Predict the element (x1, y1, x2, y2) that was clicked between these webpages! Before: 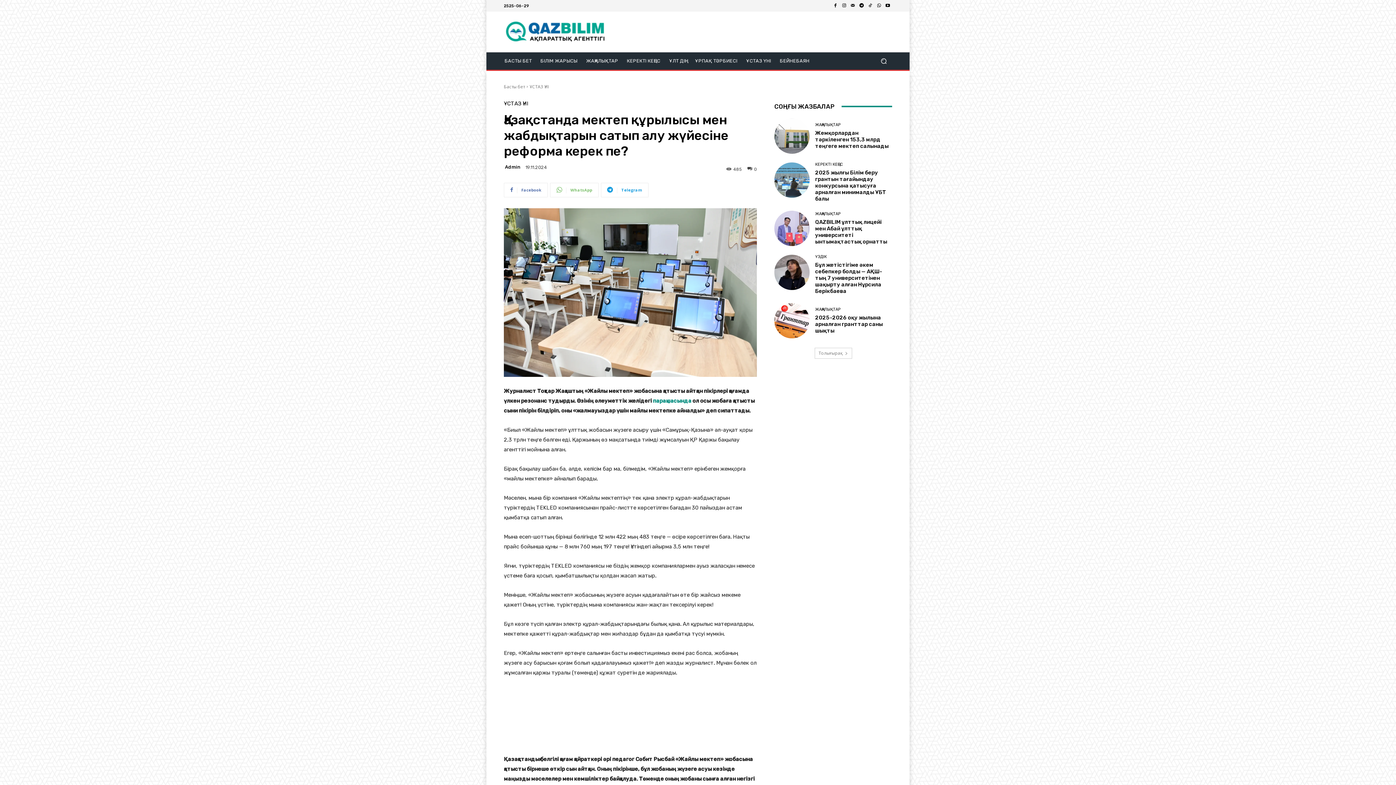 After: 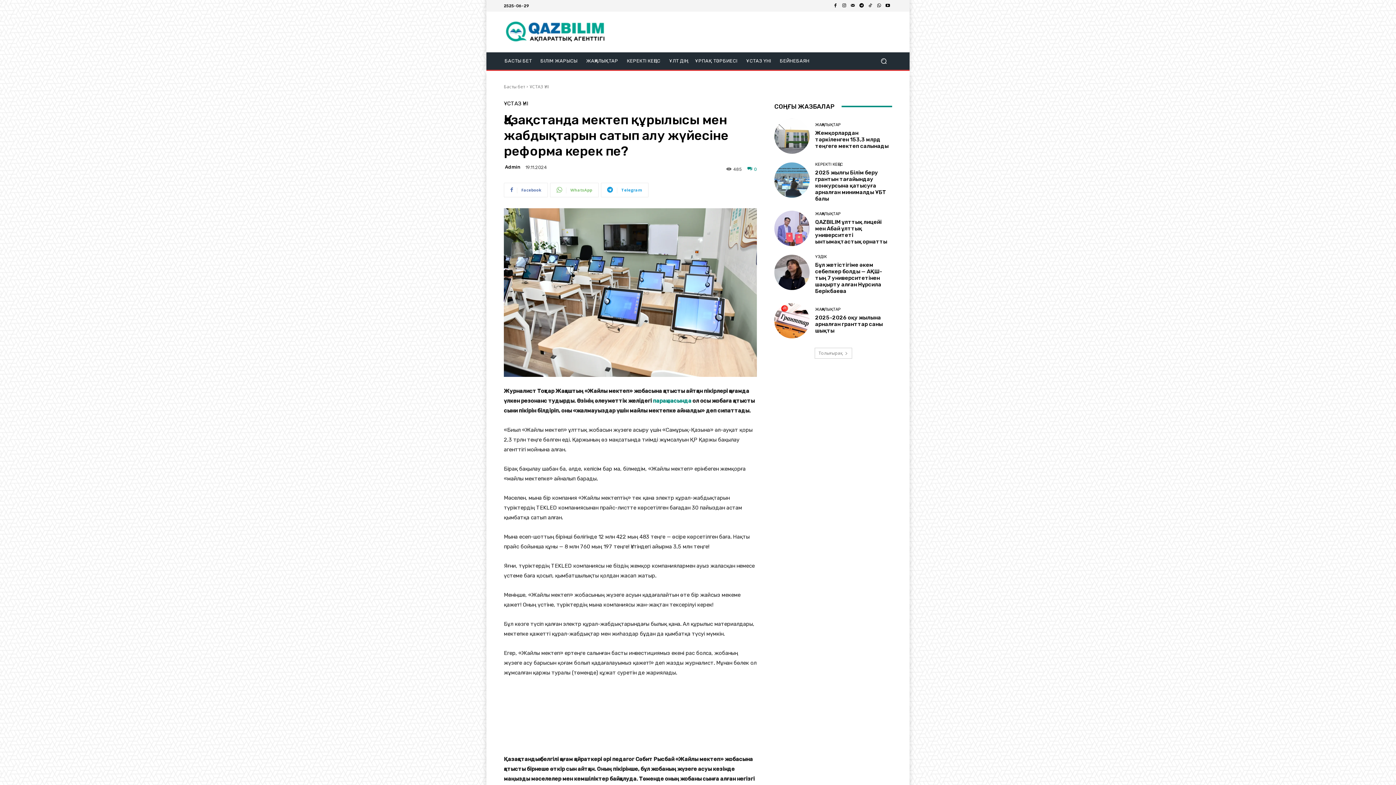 Action: bbox: (747, 166, 757, 171) label: 0